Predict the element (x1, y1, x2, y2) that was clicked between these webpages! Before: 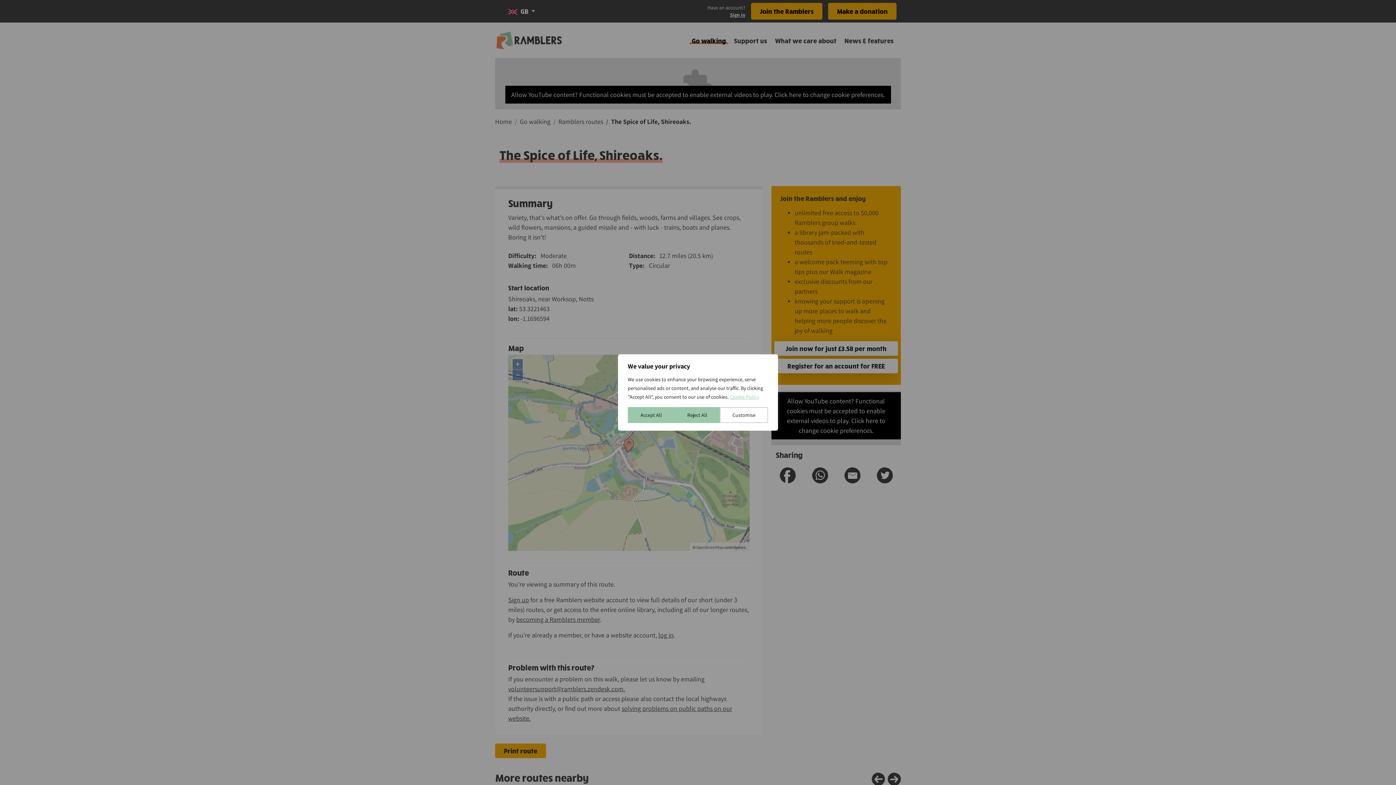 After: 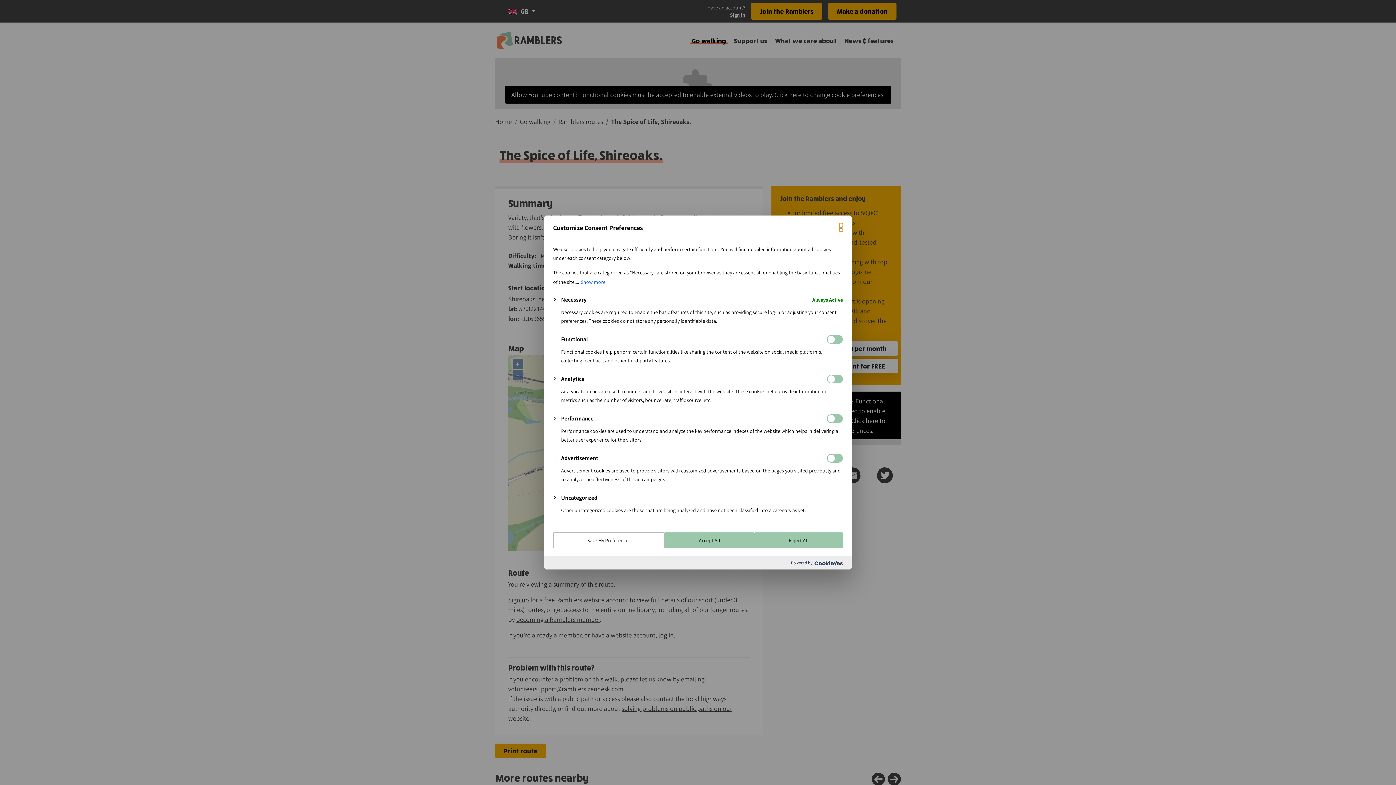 Action: label: Customise bbox: (720, 407, 768, 423)